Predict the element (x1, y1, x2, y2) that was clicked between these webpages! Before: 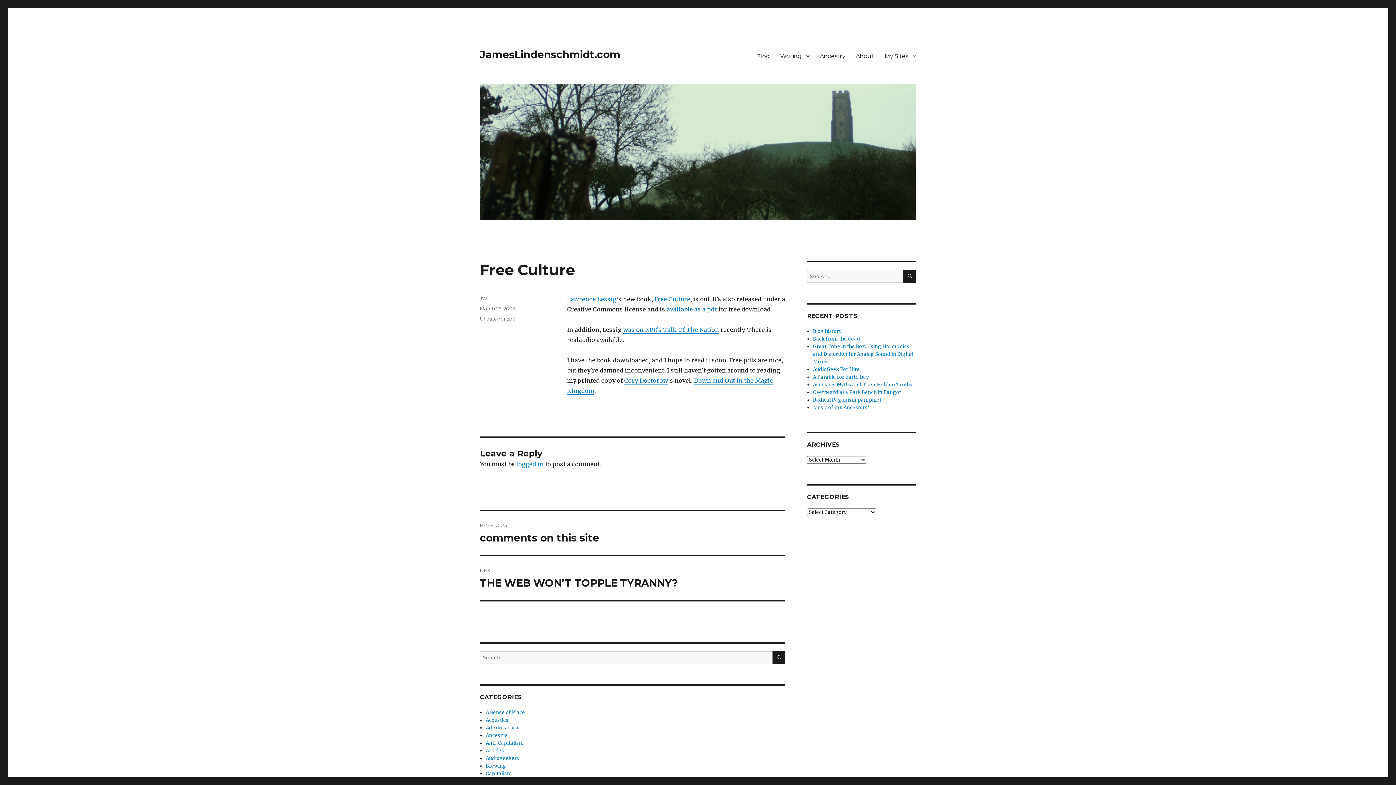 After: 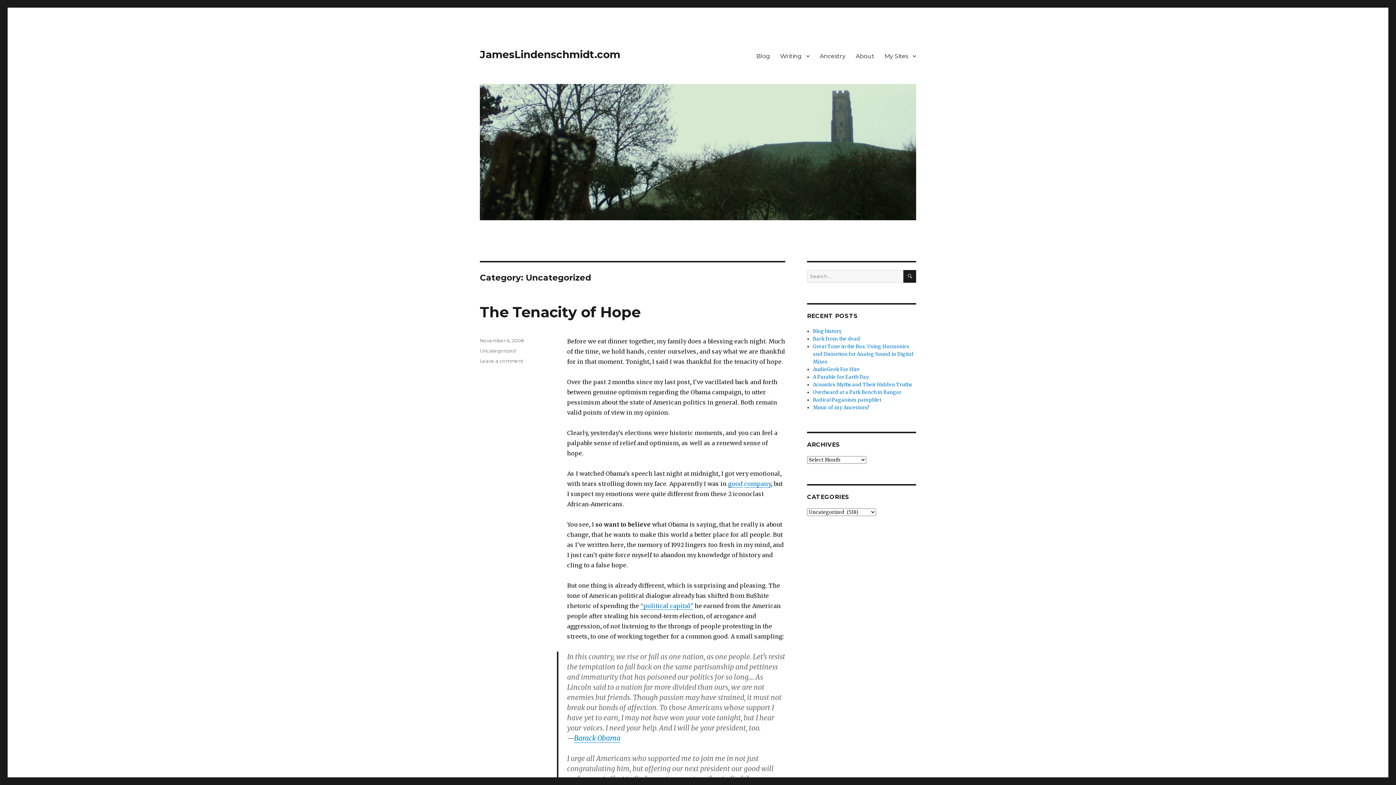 Action: label: Uncategorized bbox: (480, 316, 516, 321)